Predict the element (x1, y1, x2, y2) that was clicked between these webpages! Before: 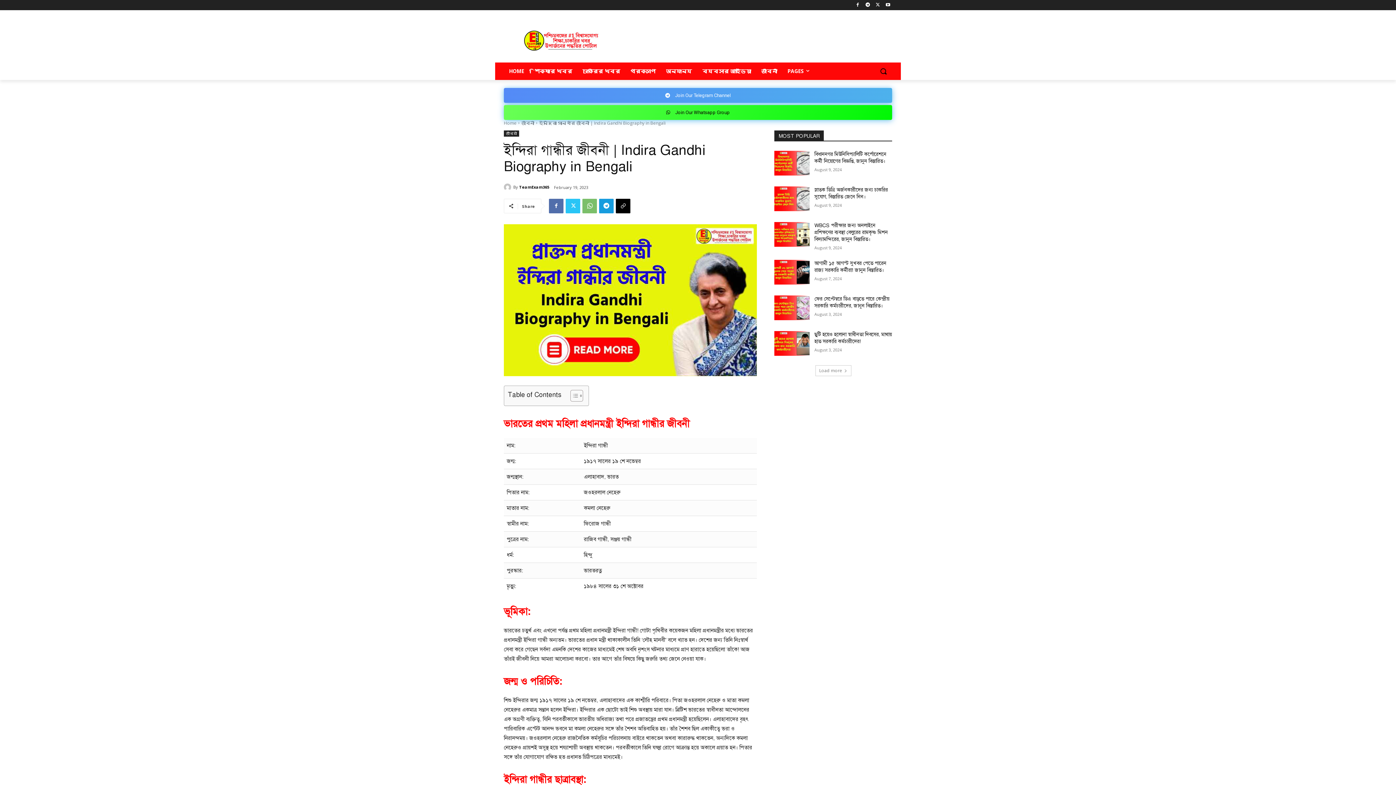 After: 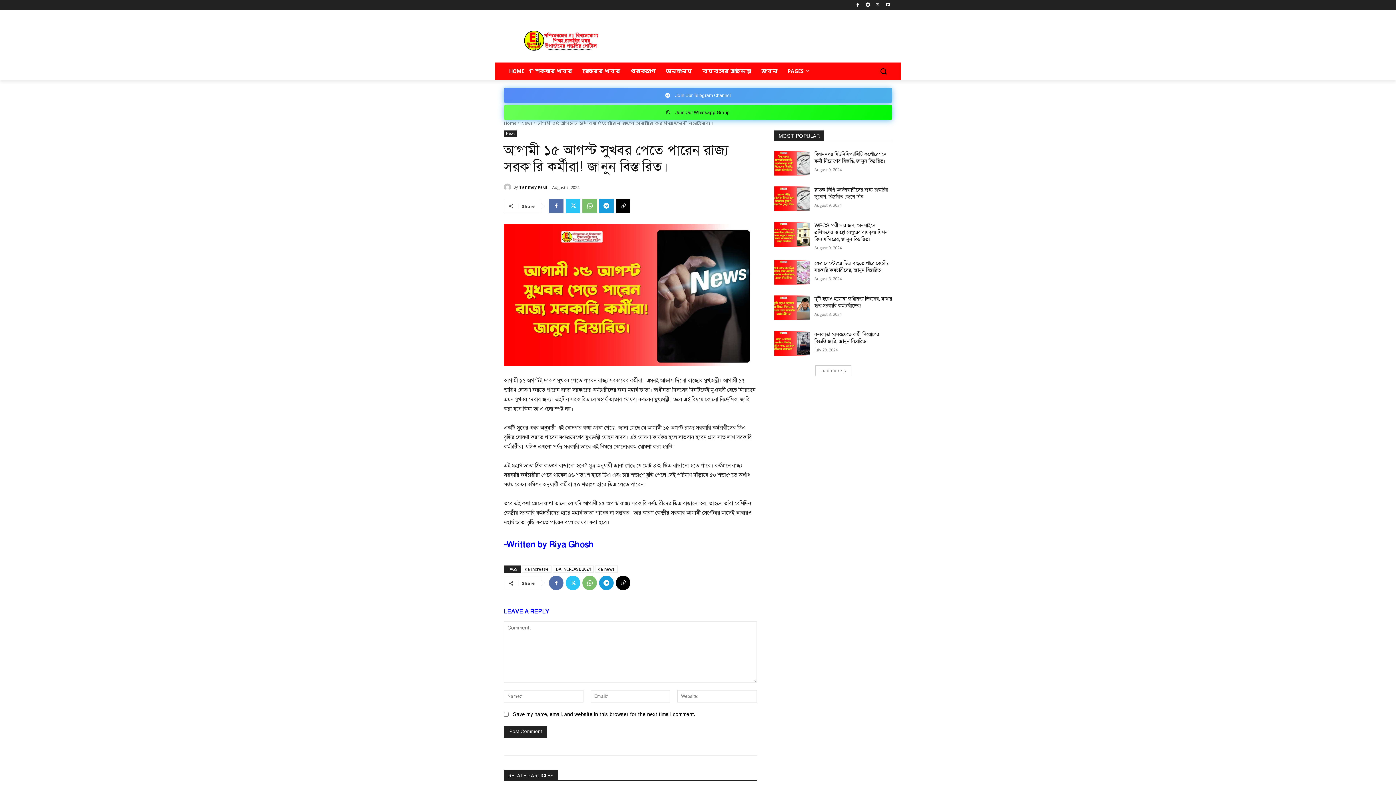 Action: label: আগামী ১৫ আগস্ট সুখবর পেতে পারেন রাজ্য সরকারি কর্মীরা! জানুন বিস্তারিত। bbox: (814, 260, 886, 273)